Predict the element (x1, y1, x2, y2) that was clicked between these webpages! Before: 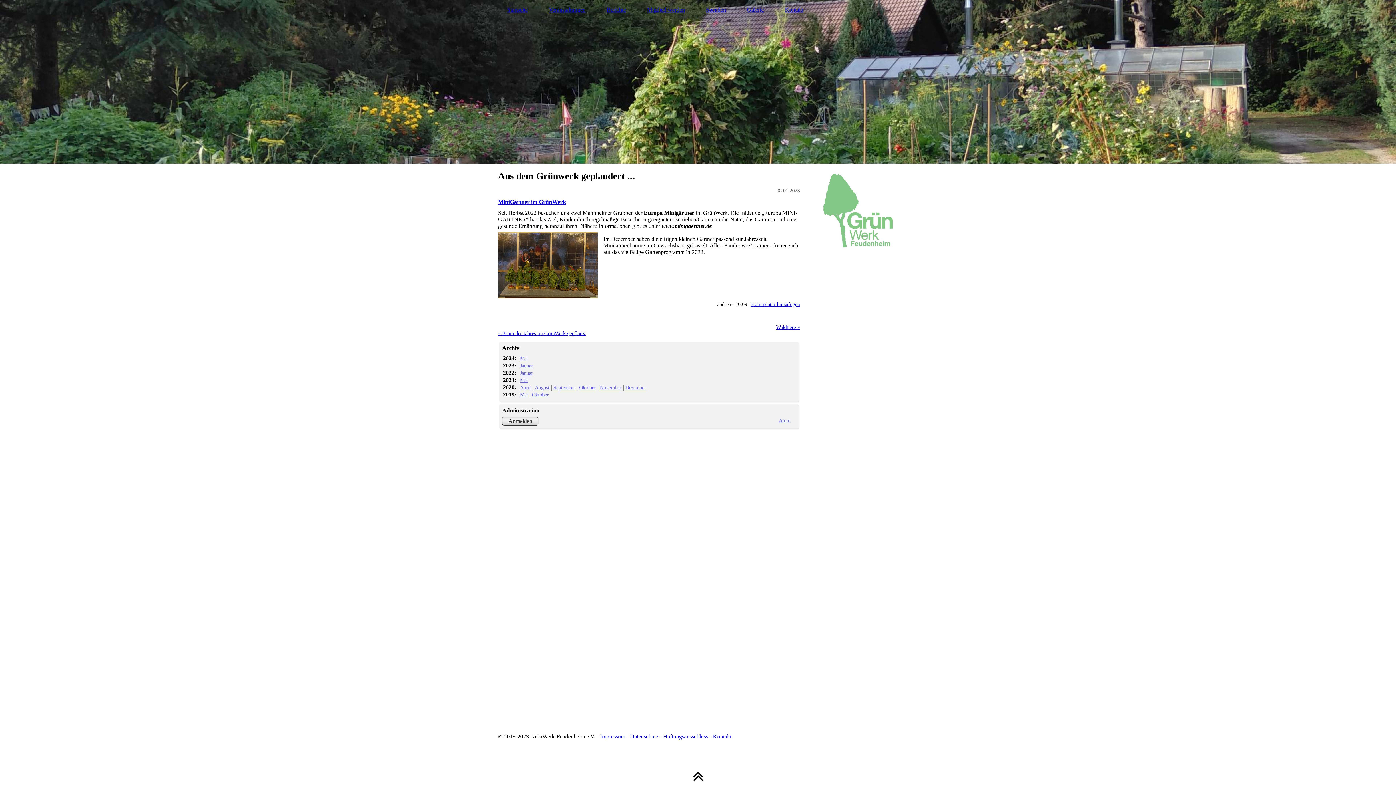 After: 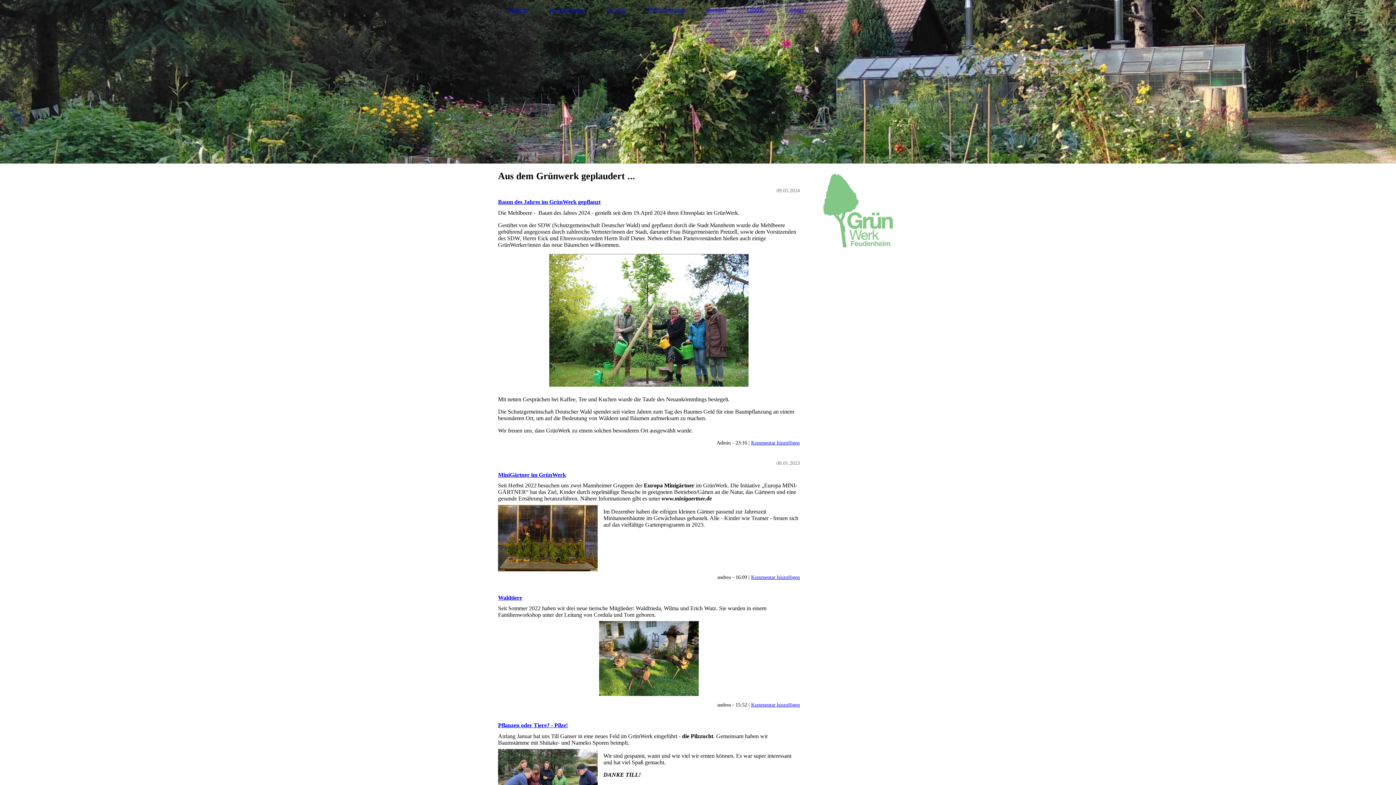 Action: label: Berichte bbox: (597, 5, 635, 14)